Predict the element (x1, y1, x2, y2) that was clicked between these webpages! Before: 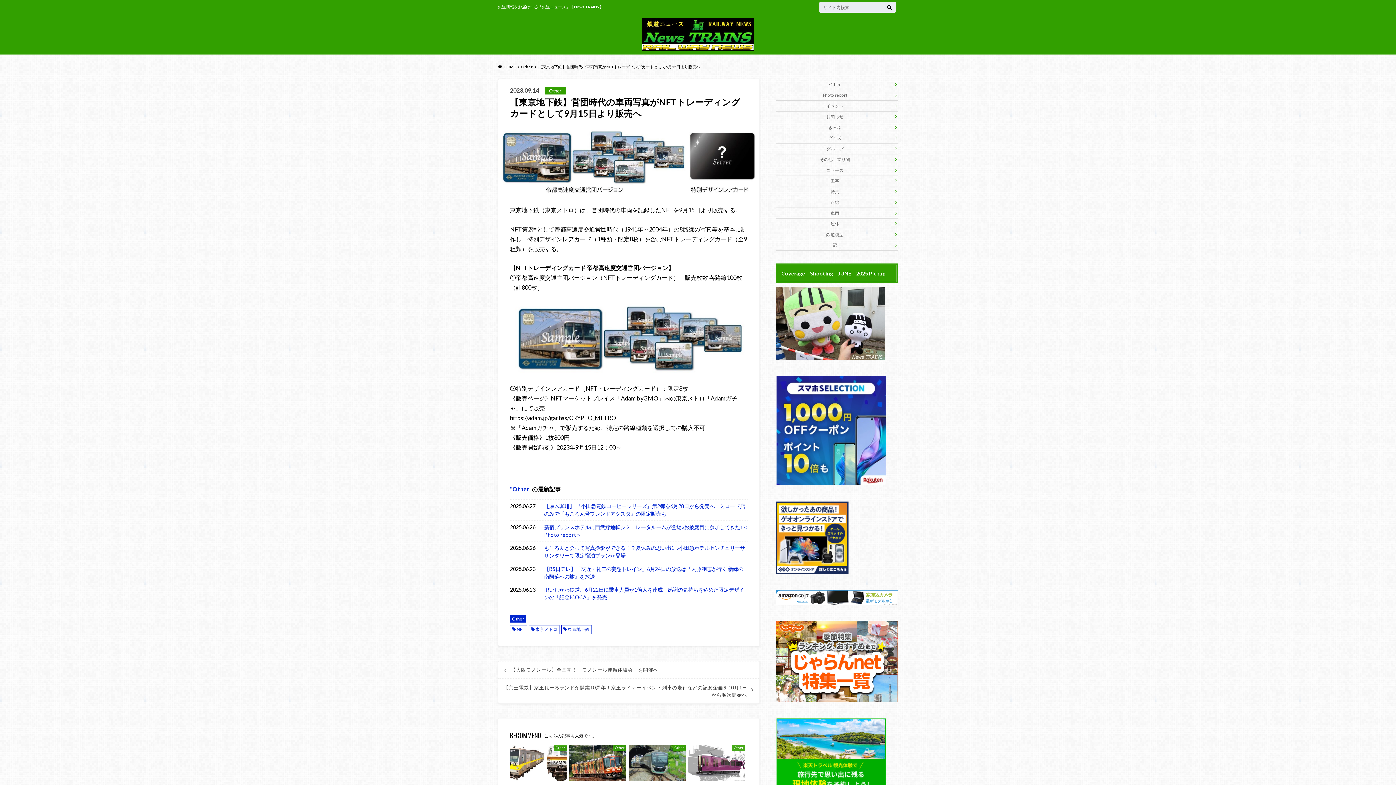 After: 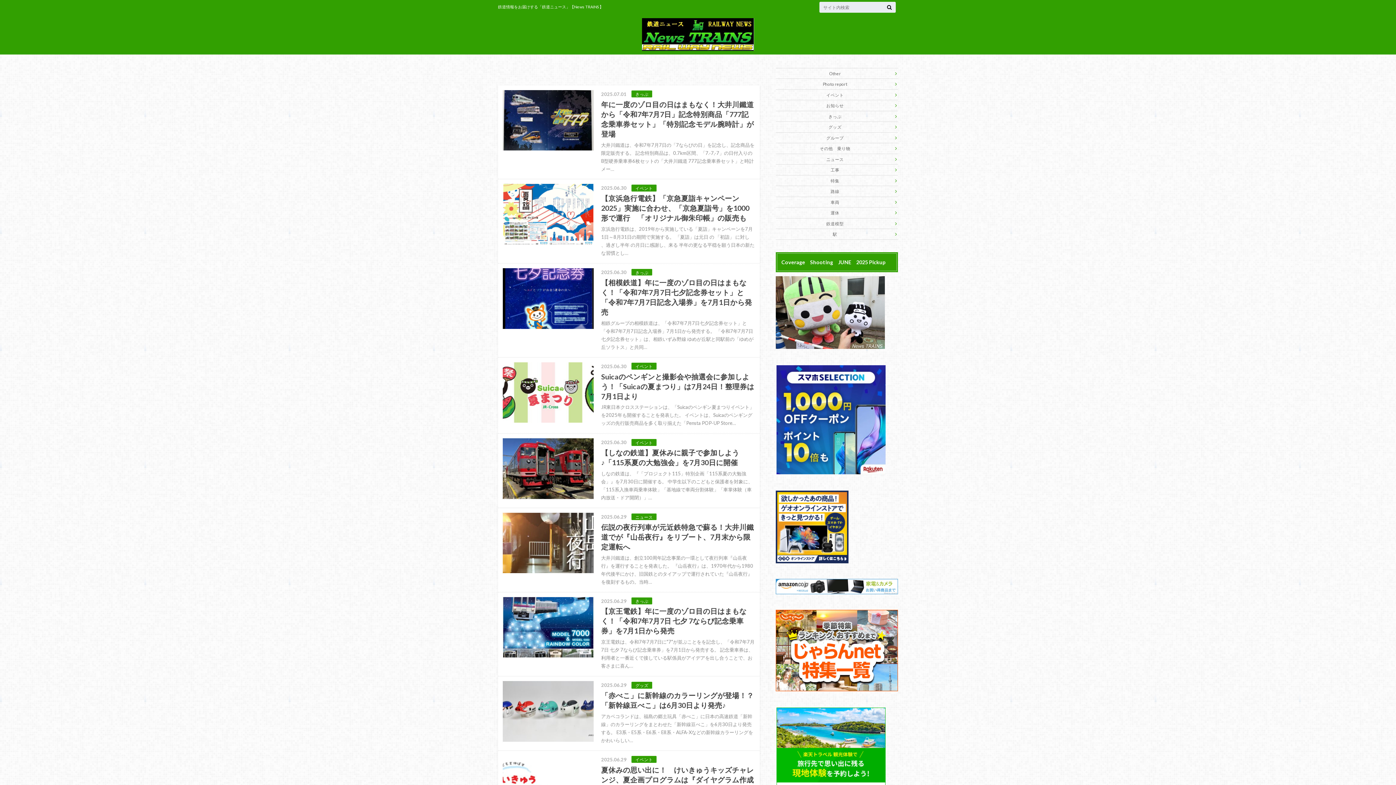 Action: bbox: (642, 18, 754, 50)